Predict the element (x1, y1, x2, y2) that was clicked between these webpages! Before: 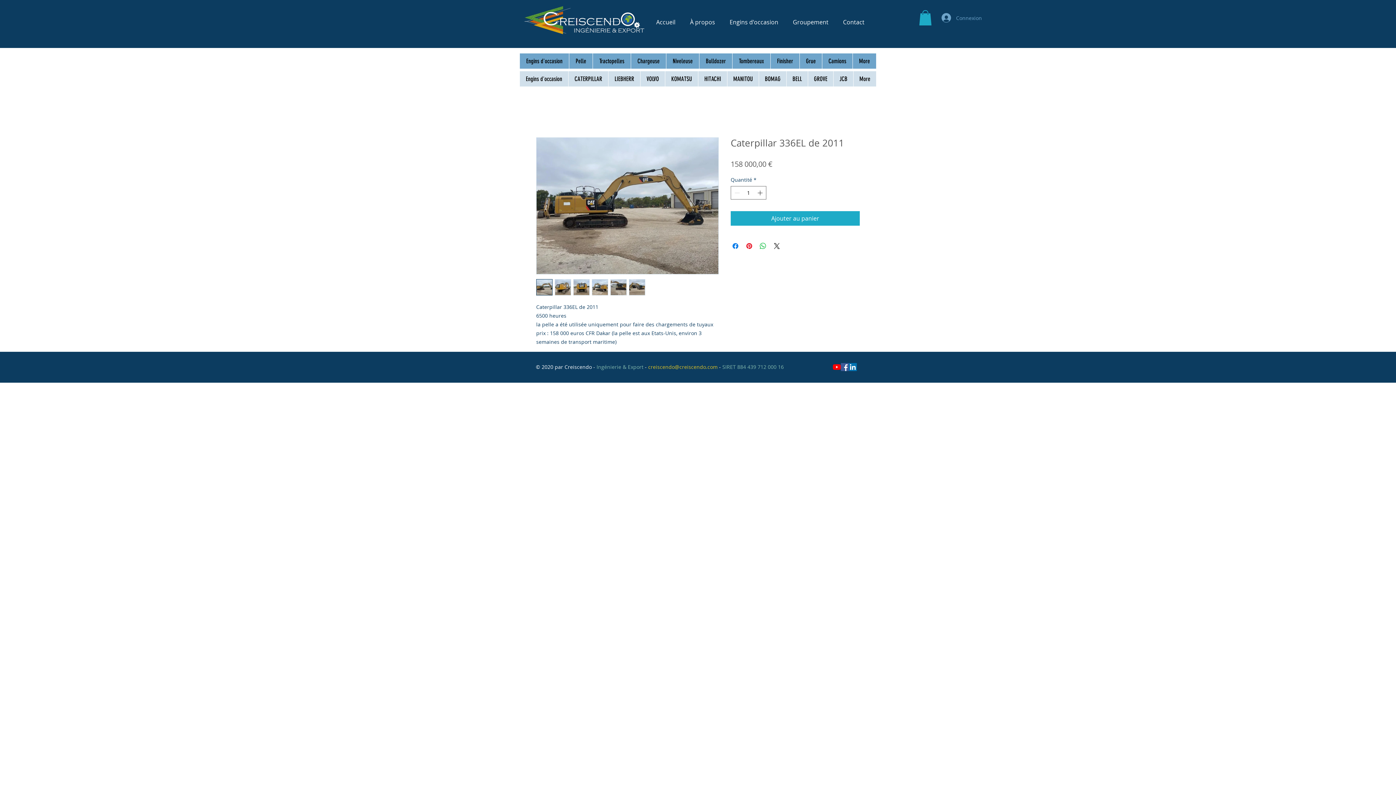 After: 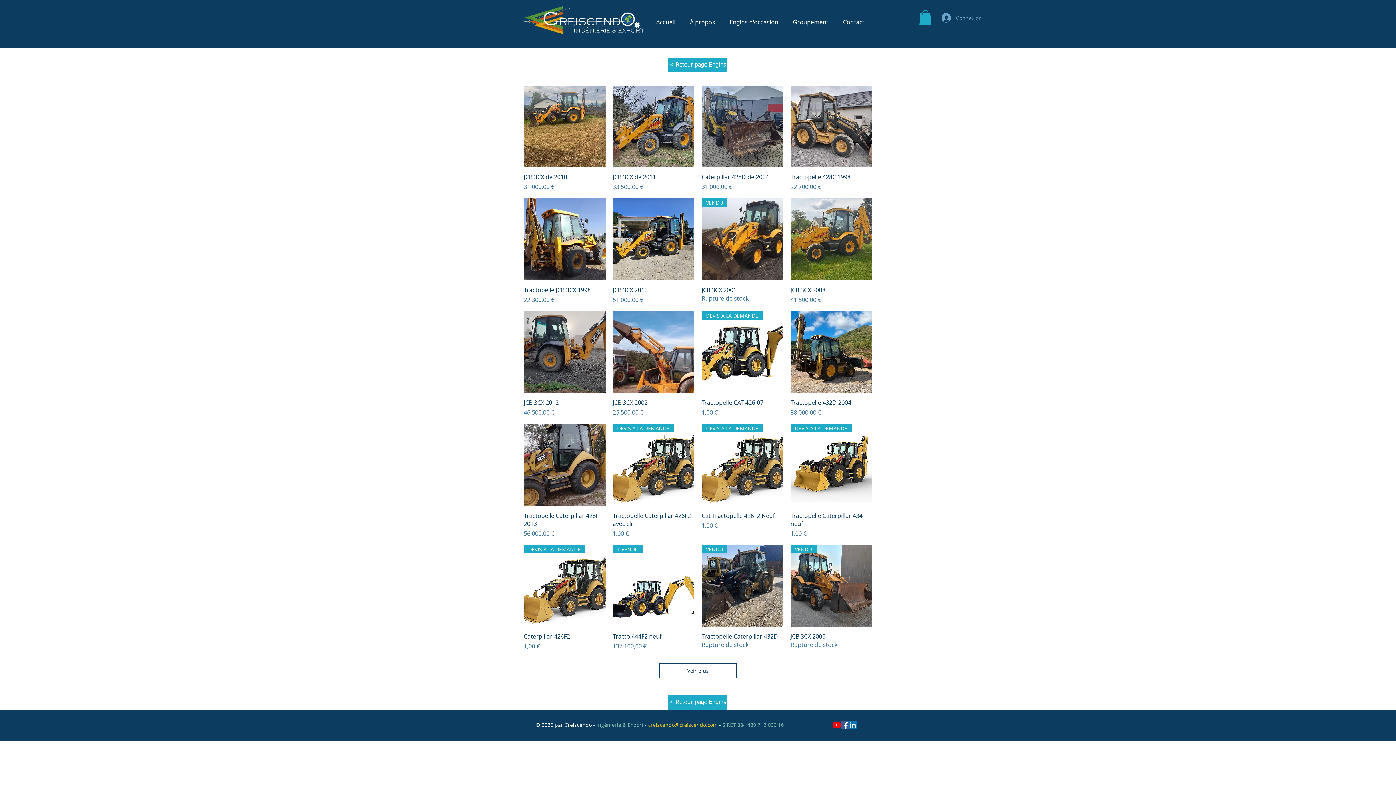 Action: bbox: (592, 53, 630, 68) label: Tractopelles